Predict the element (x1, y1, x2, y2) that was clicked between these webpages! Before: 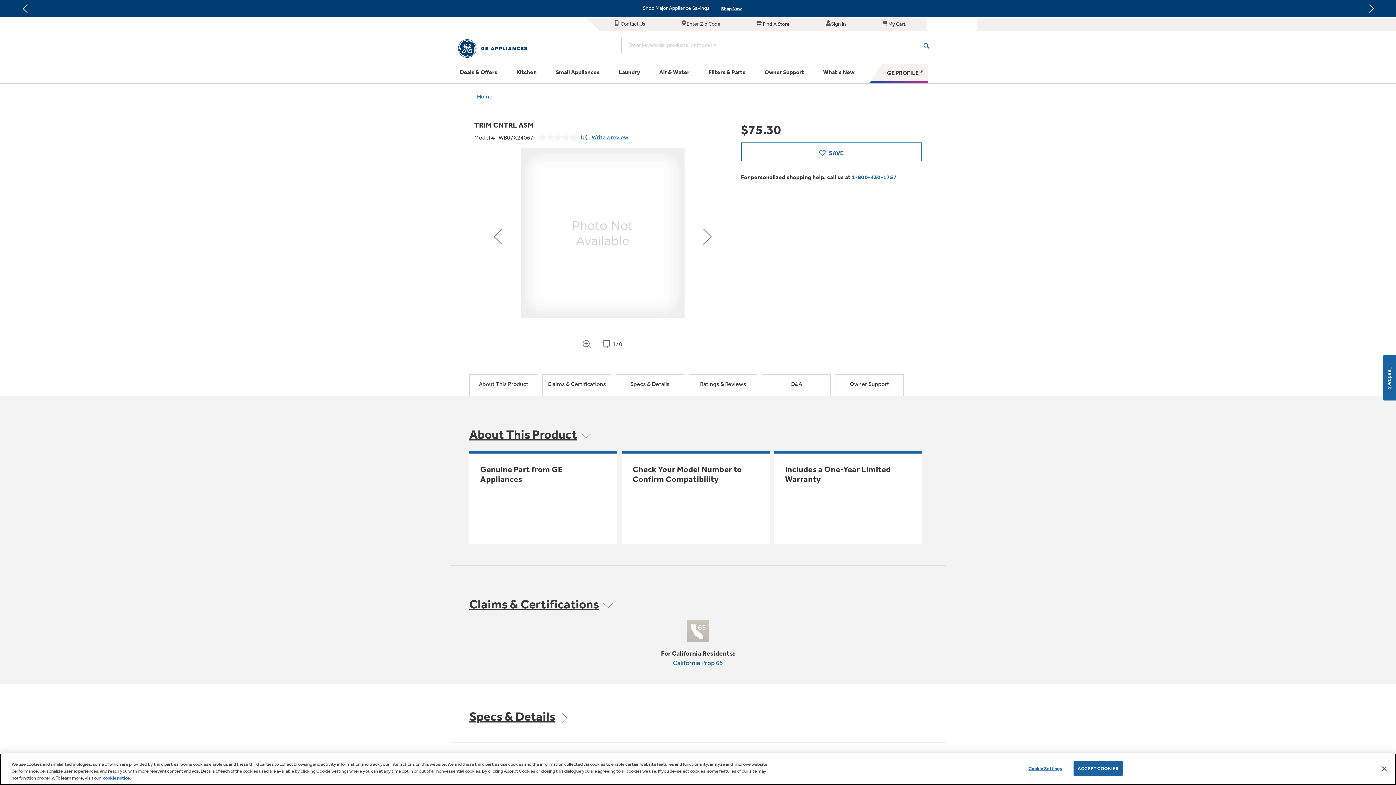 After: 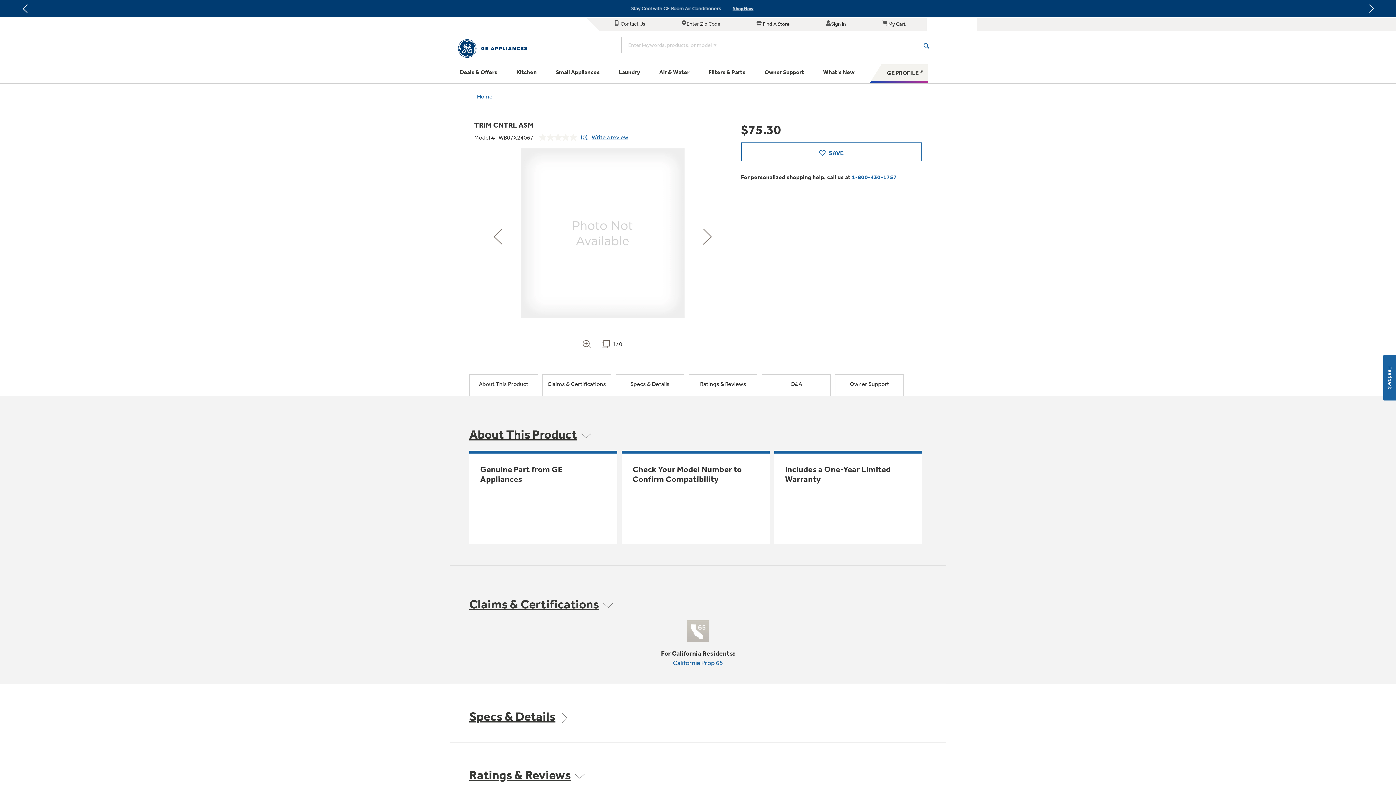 Action: label: ACCEPT COOKIES bbox: (1073, 761, 1122, 776)